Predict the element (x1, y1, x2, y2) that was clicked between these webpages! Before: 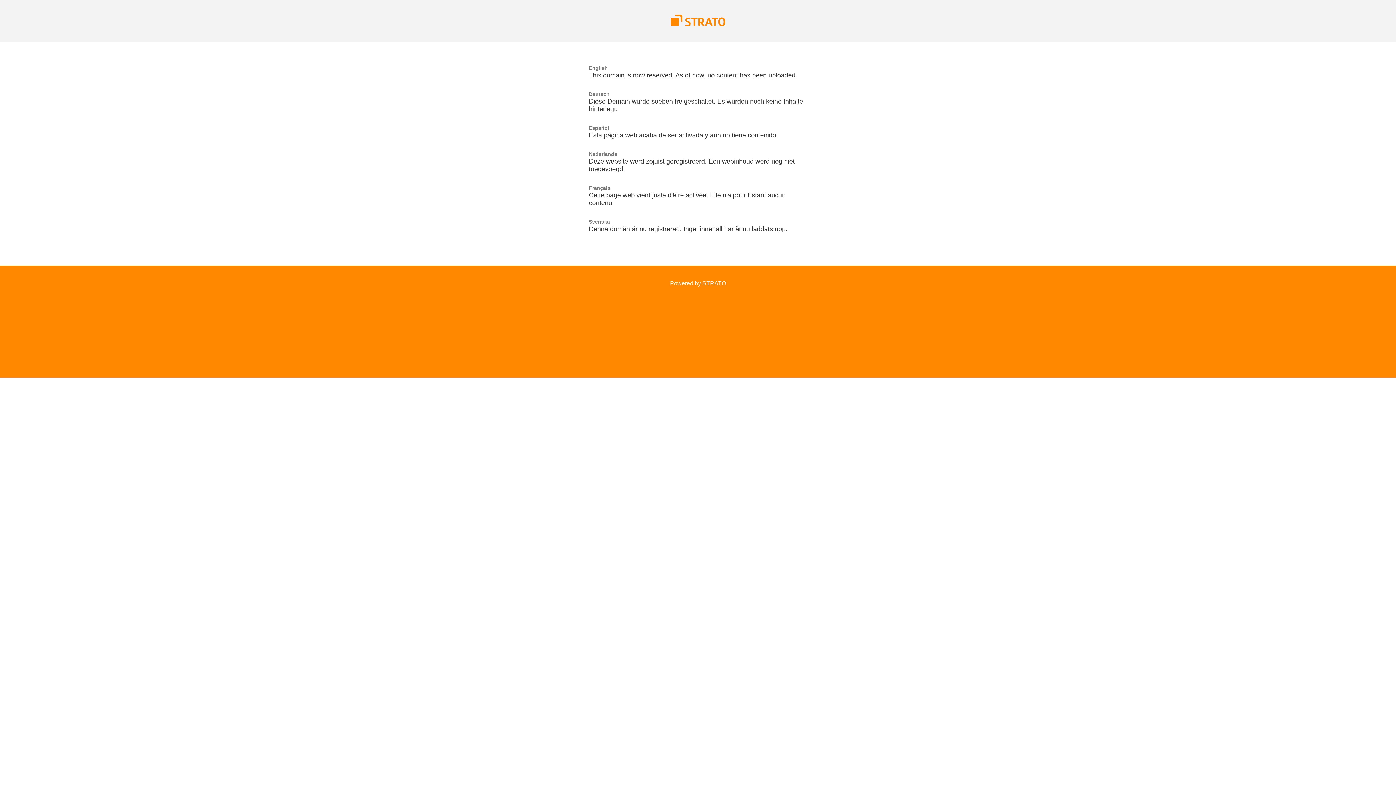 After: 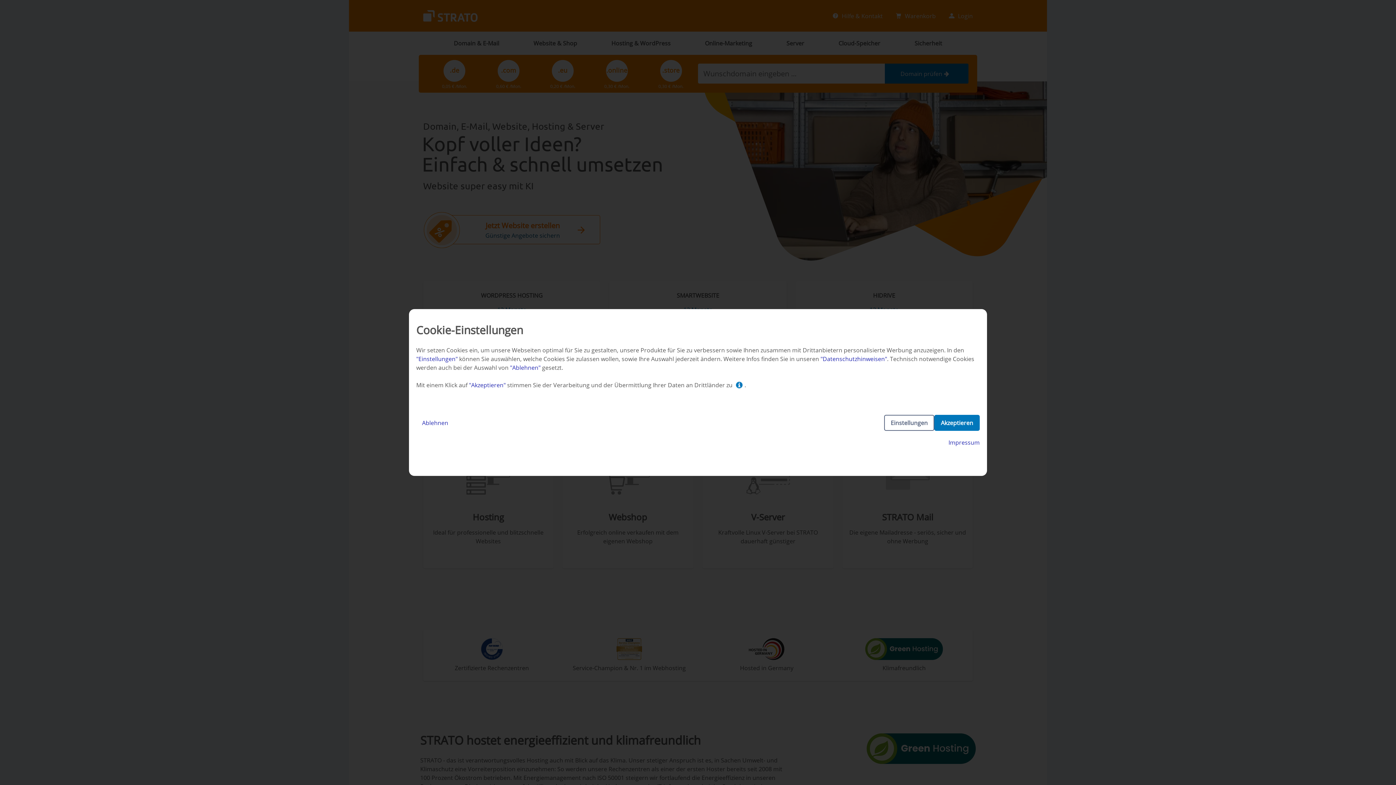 Action: label: Powered by STRATO bbox: (670, 280, 726, 286)